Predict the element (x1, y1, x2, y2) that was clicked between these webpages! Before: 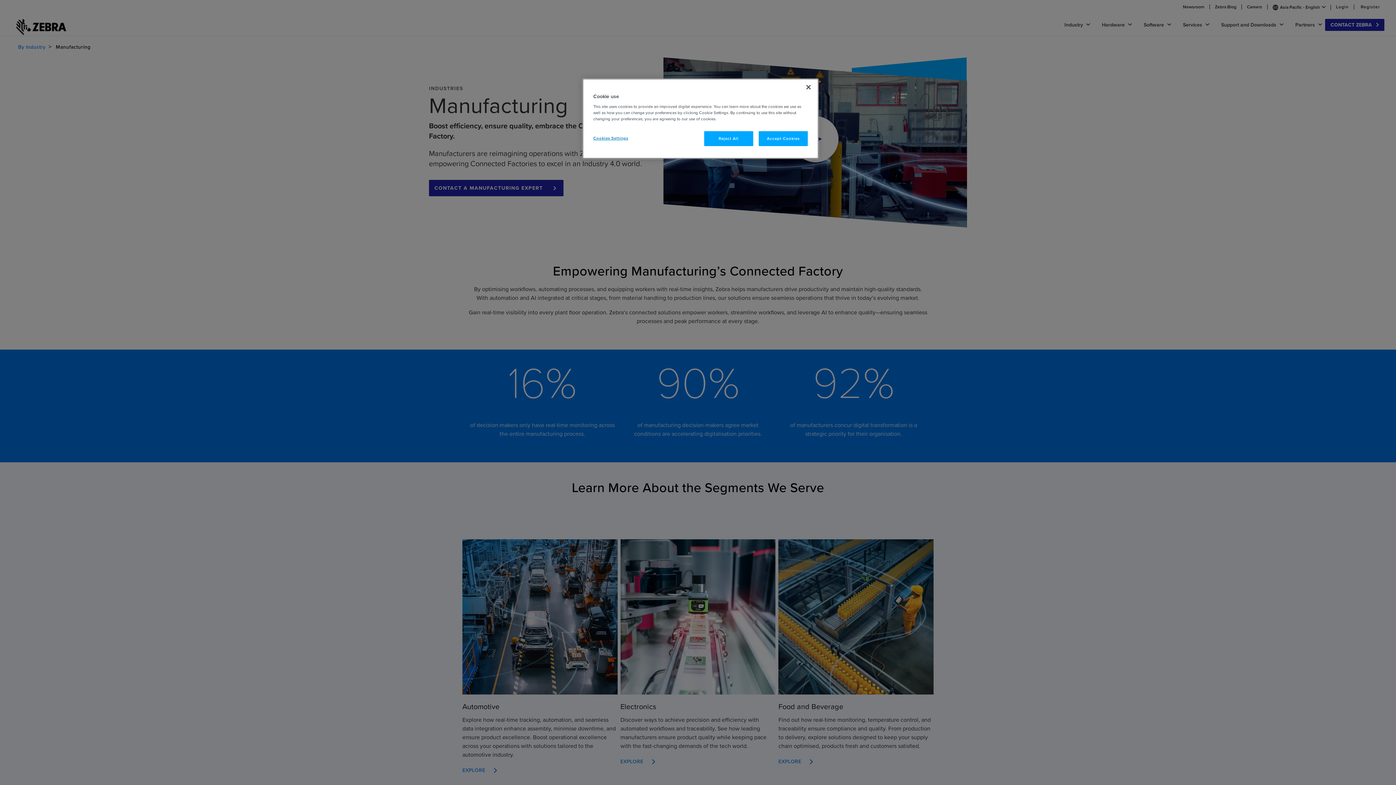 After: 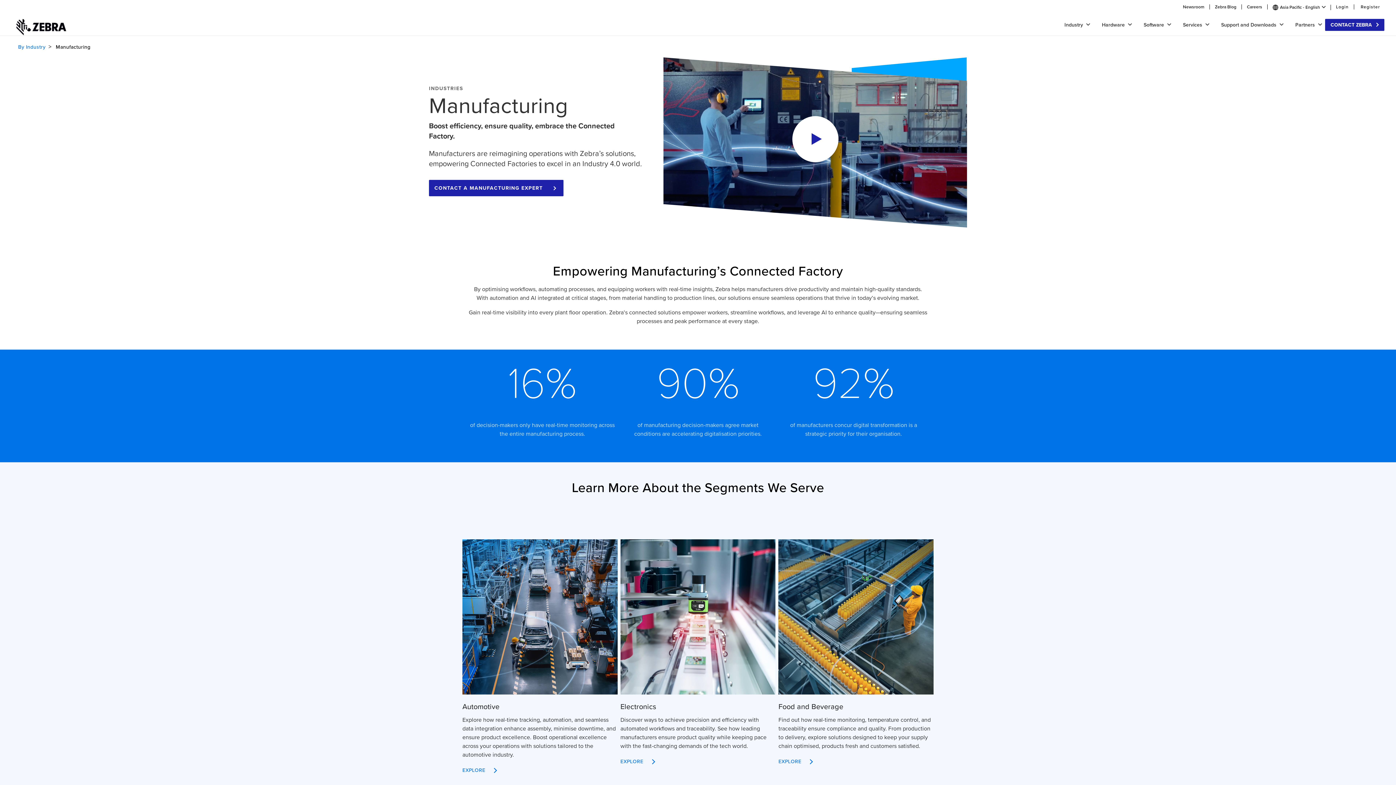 Action: bbox: (758, 131, 808, 146) label: Accept Cookies